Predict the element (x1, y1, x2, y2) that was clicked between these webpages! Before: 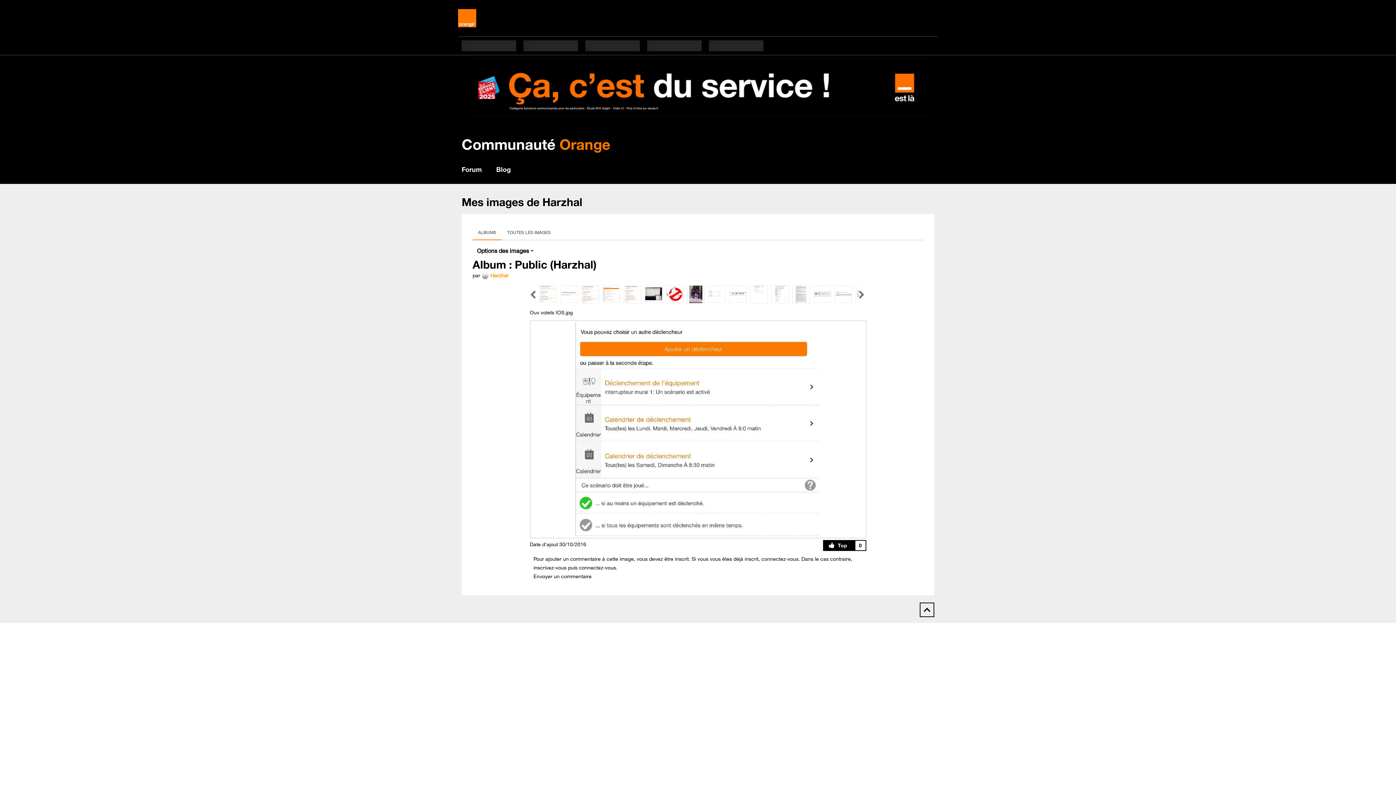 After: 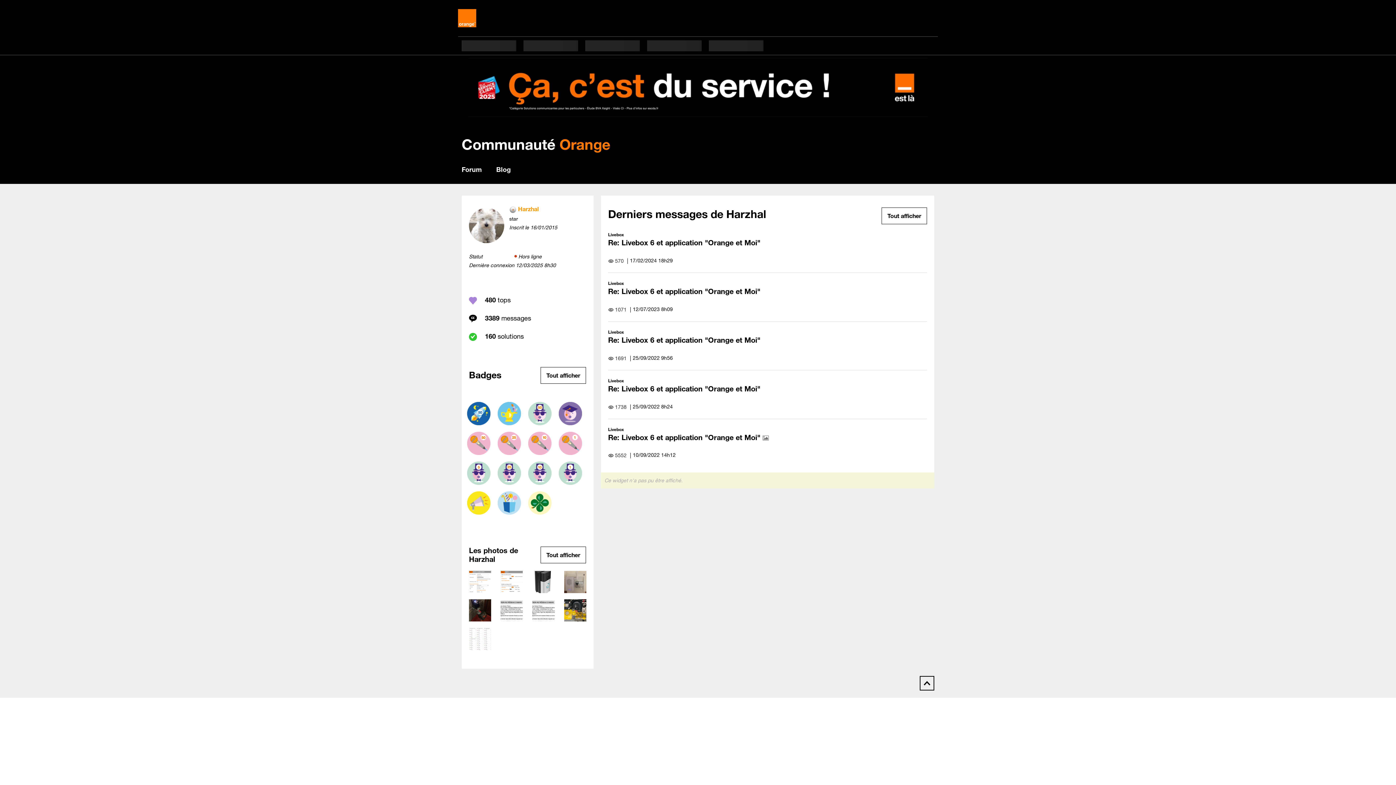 Action: label: Voir le profil de Harzhal bbox: (490, 272, 508, 278)